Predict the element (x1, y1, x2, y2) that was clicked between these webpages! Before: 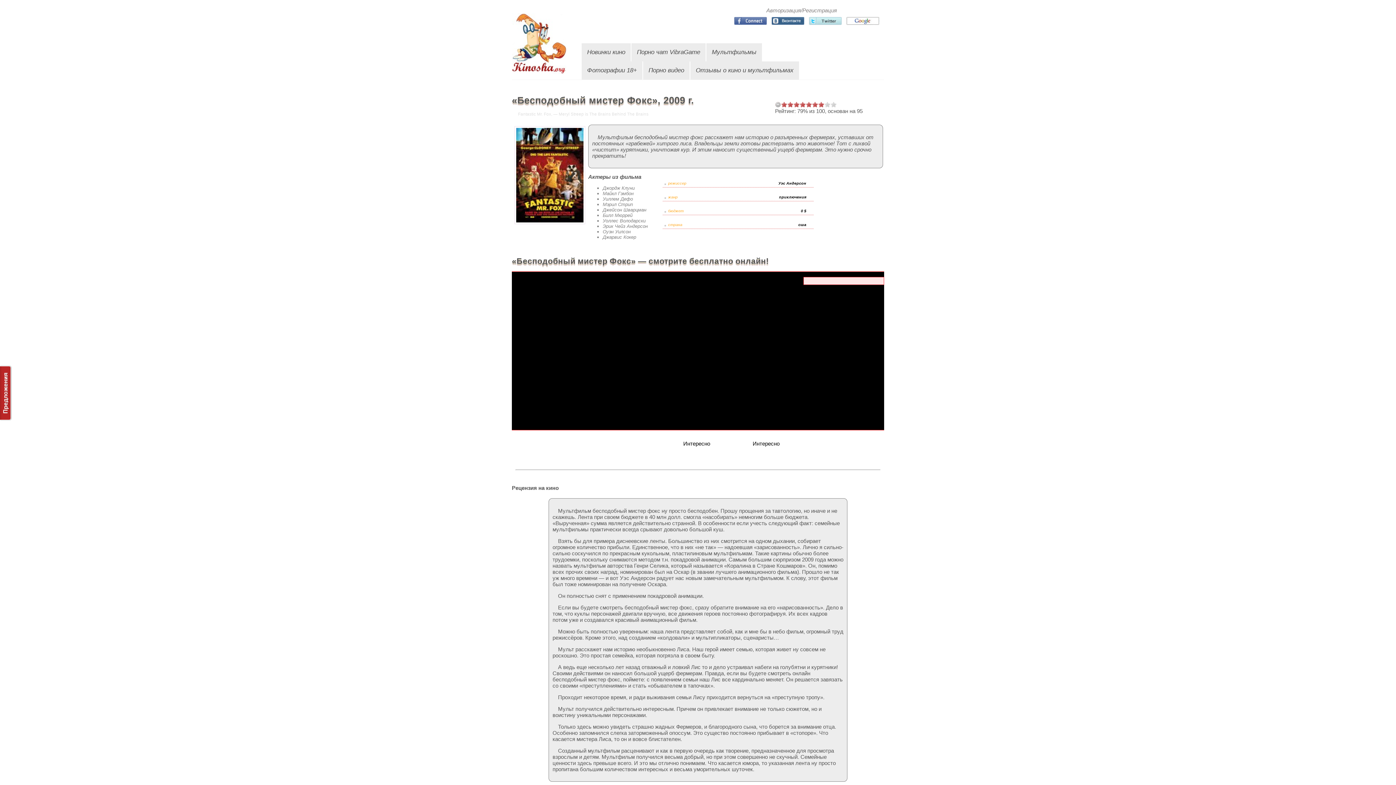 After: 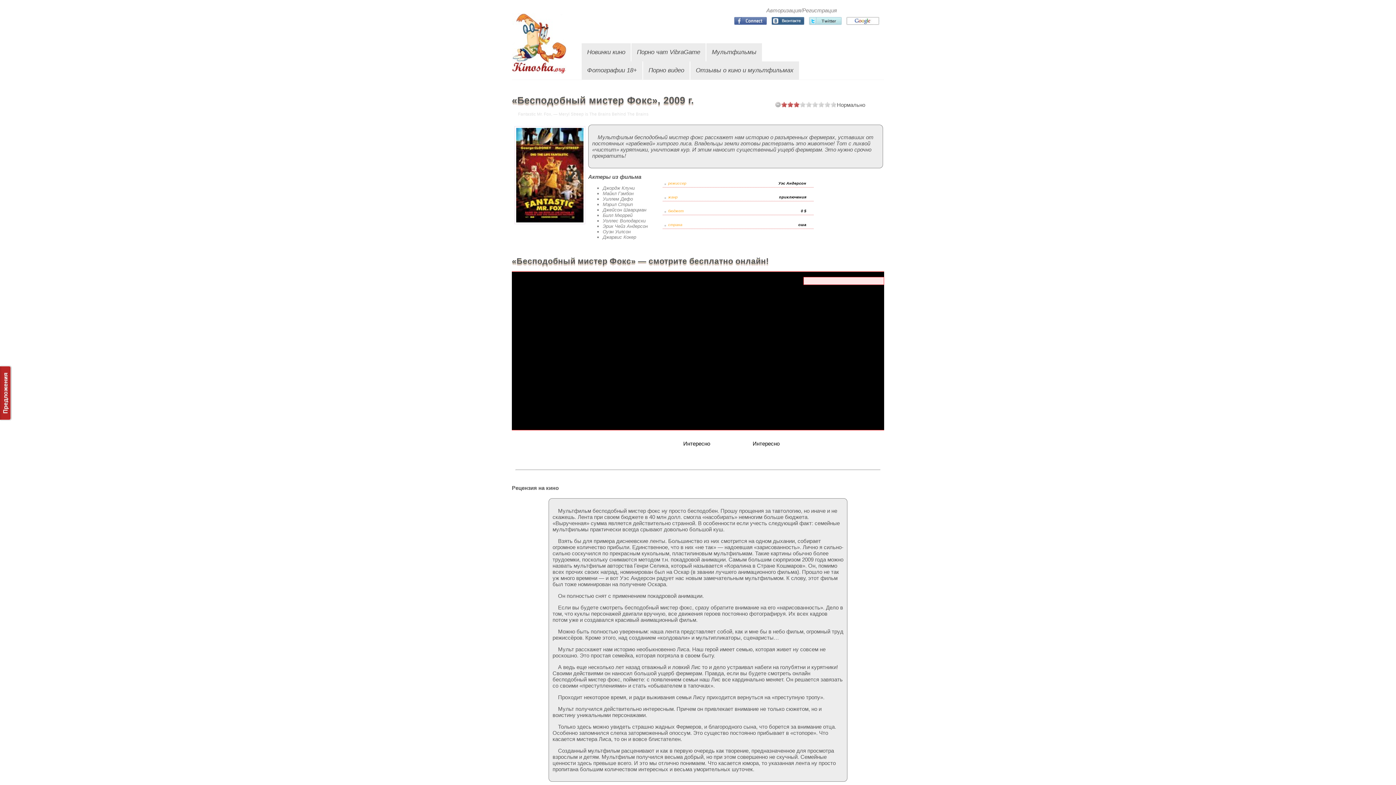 Action: label: 3 bbox: (793, 101, 799, 107)